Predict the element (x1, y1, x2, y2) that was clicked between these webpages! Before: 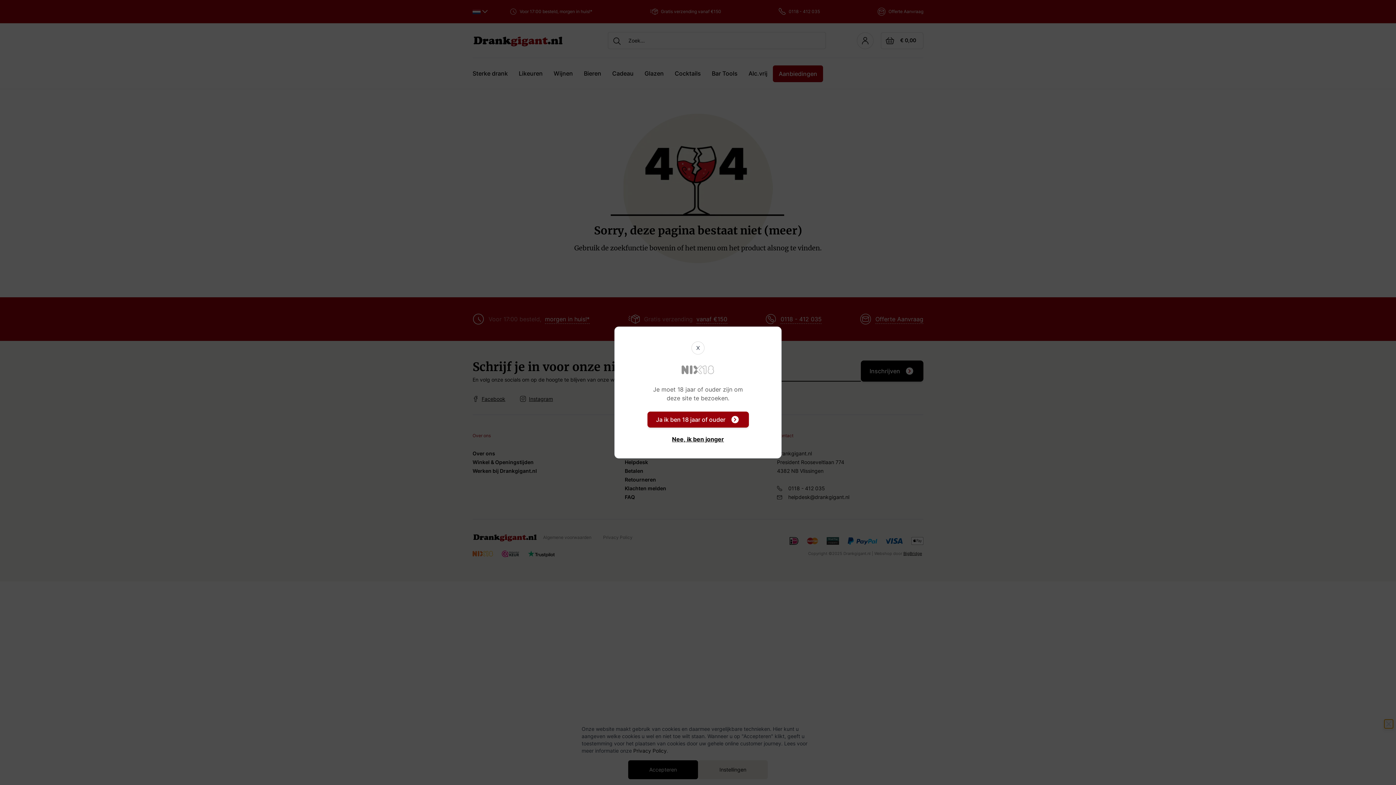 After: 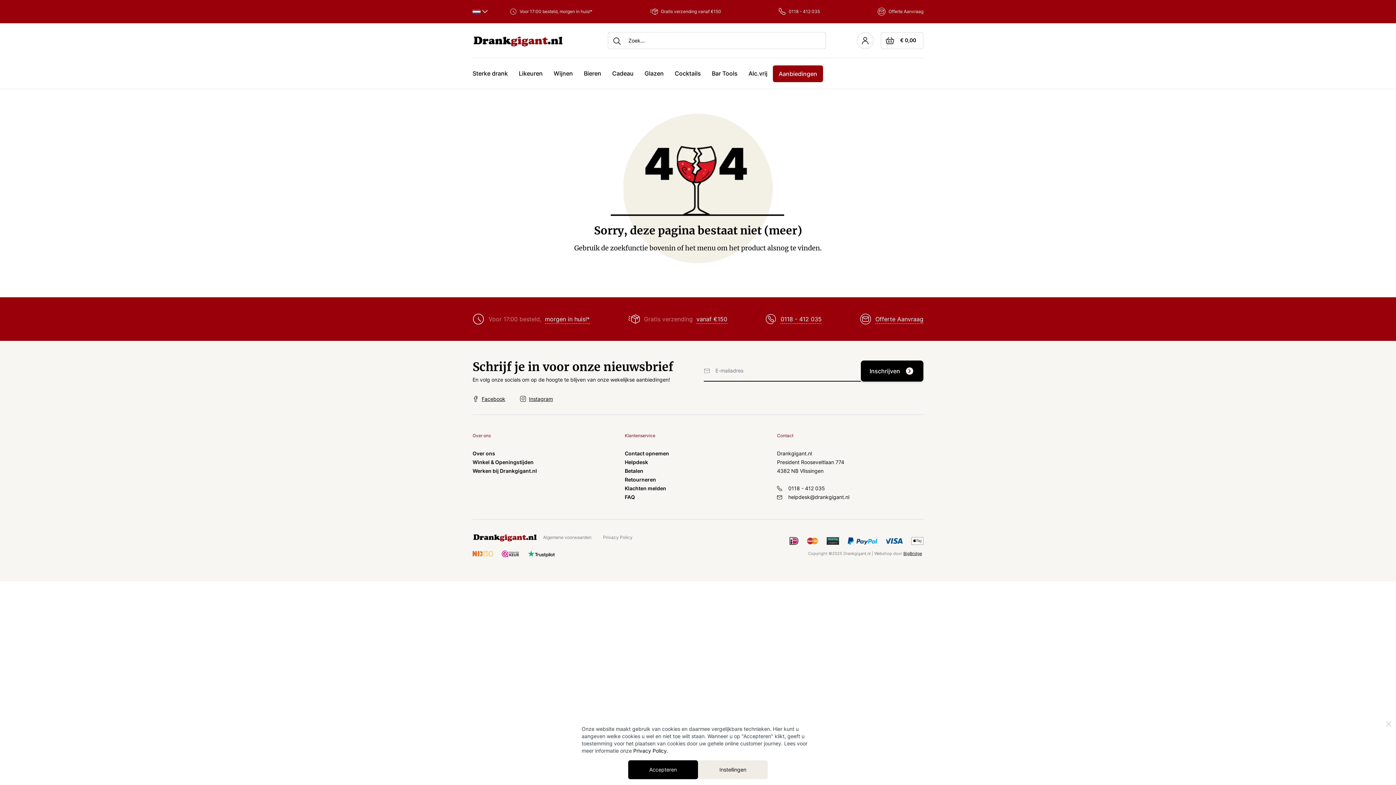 Action: label: X bbox: (691, 341, 704, 354)